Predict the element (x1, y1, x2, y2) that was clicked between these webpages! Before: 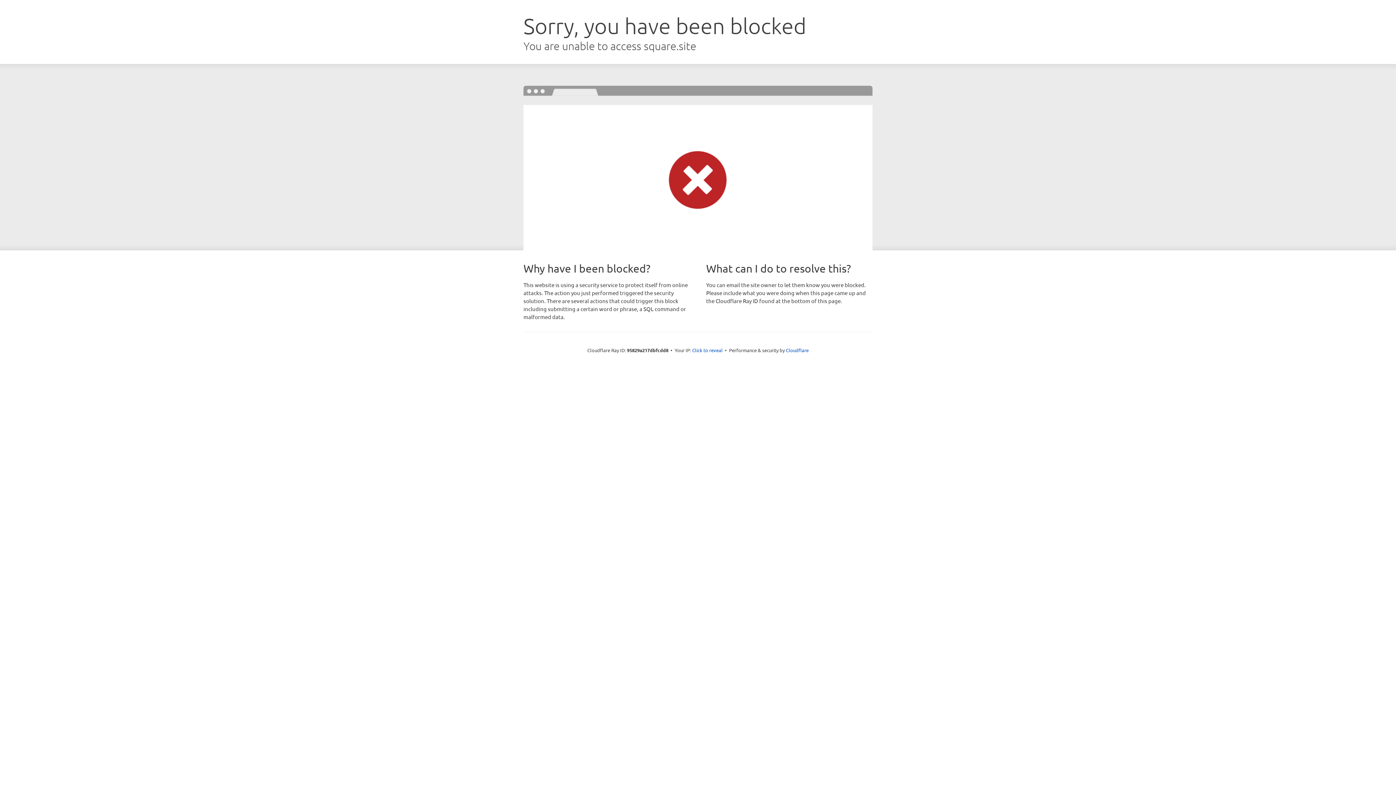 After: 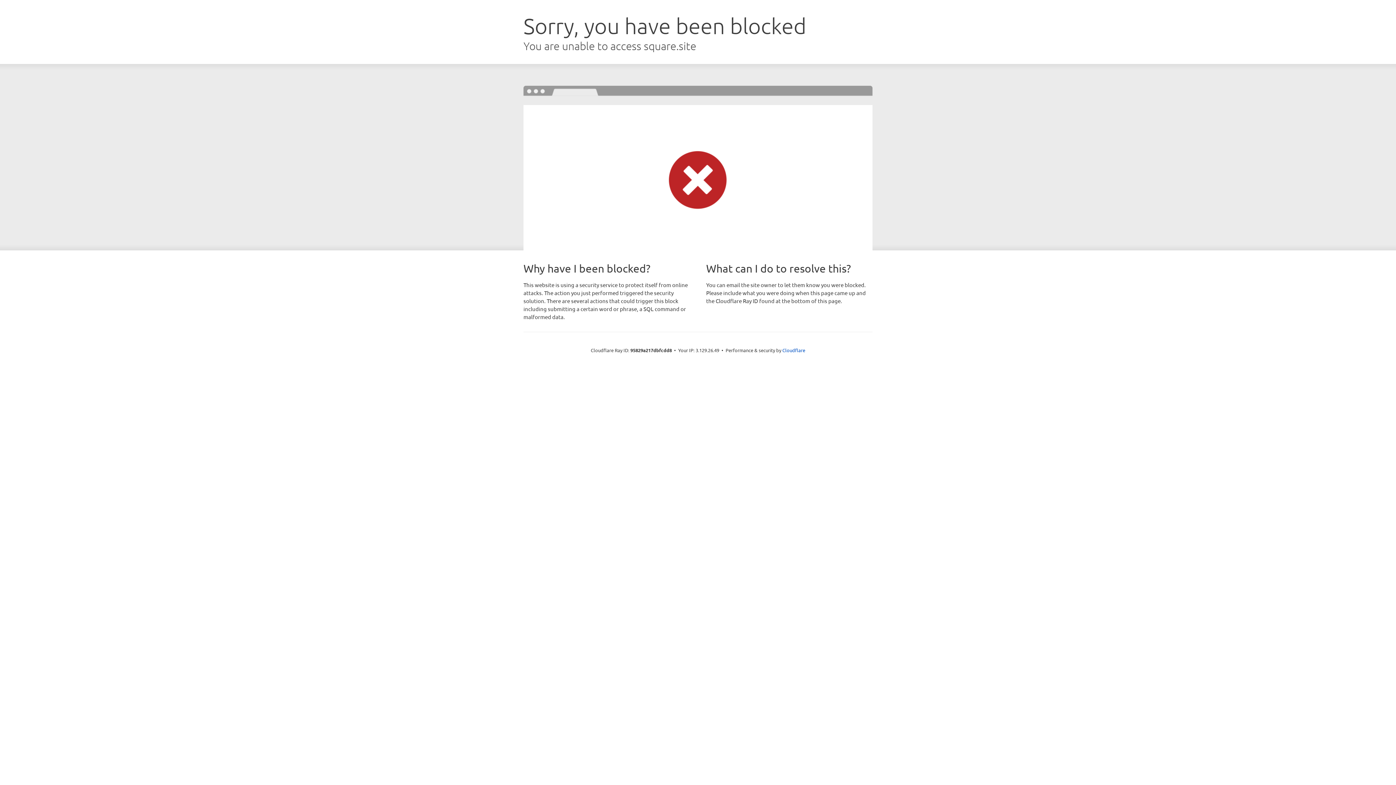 Action: label: Click to reveal bbox: (692, 346, 722, 353)